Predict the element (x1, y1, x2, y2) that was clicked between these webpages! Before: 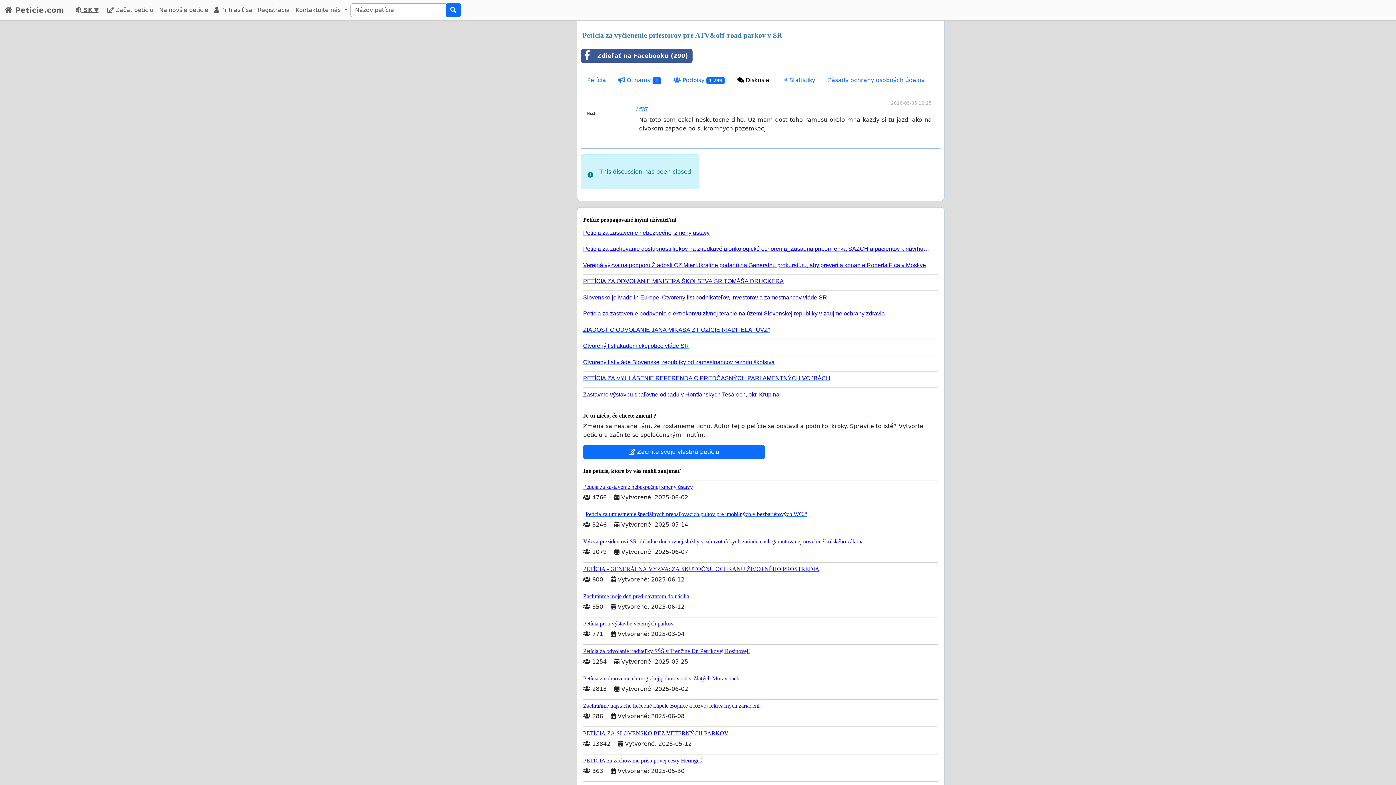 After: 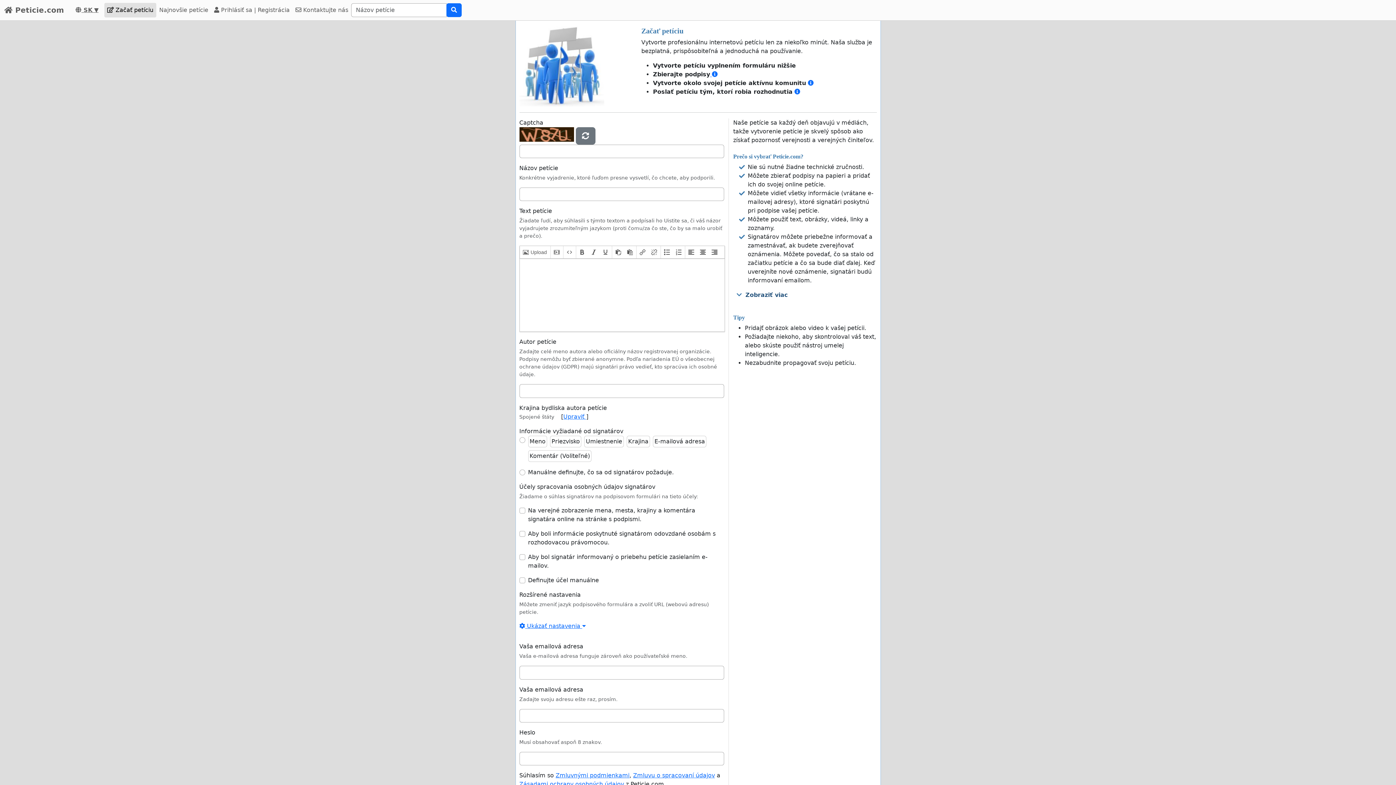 Action: bbox: (104, 2, 156, 17) label:  Začať petíciu